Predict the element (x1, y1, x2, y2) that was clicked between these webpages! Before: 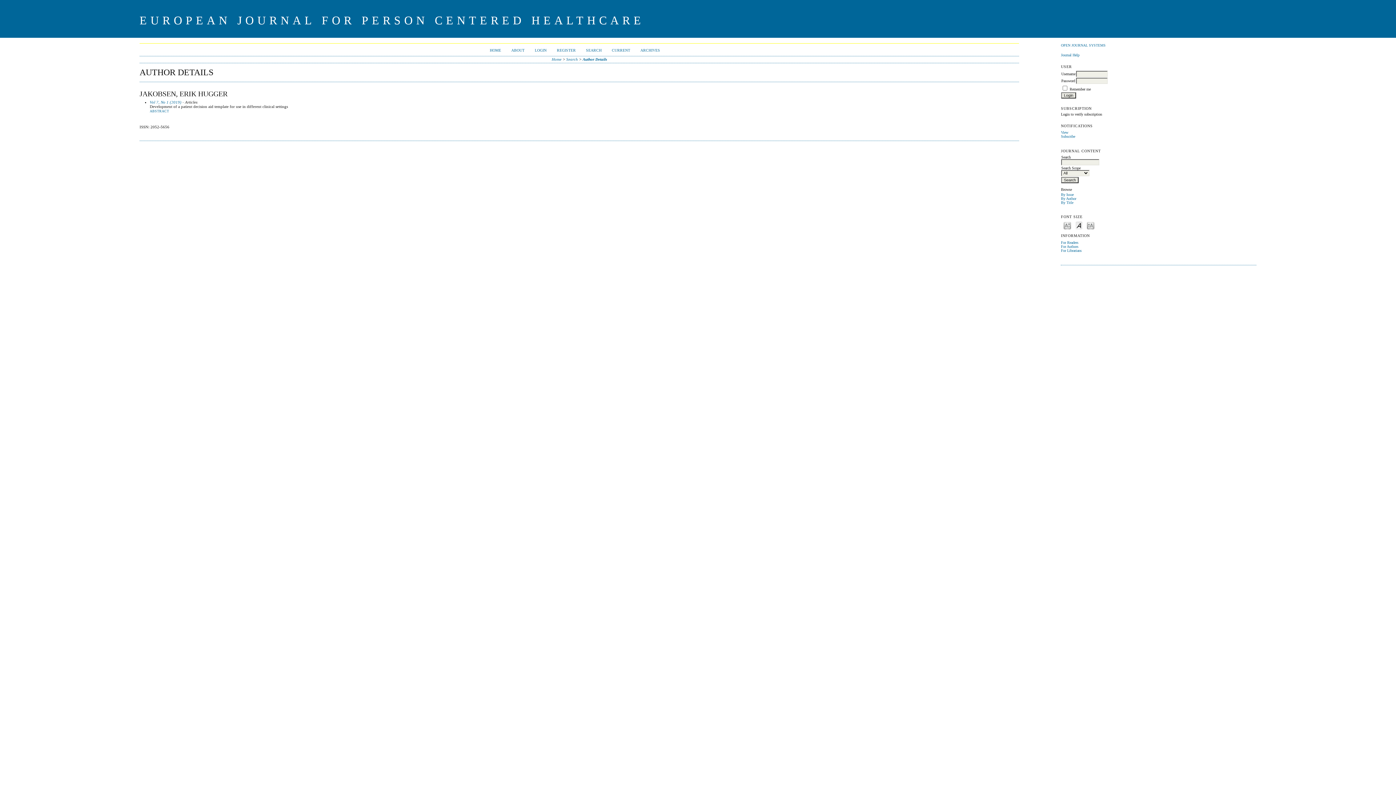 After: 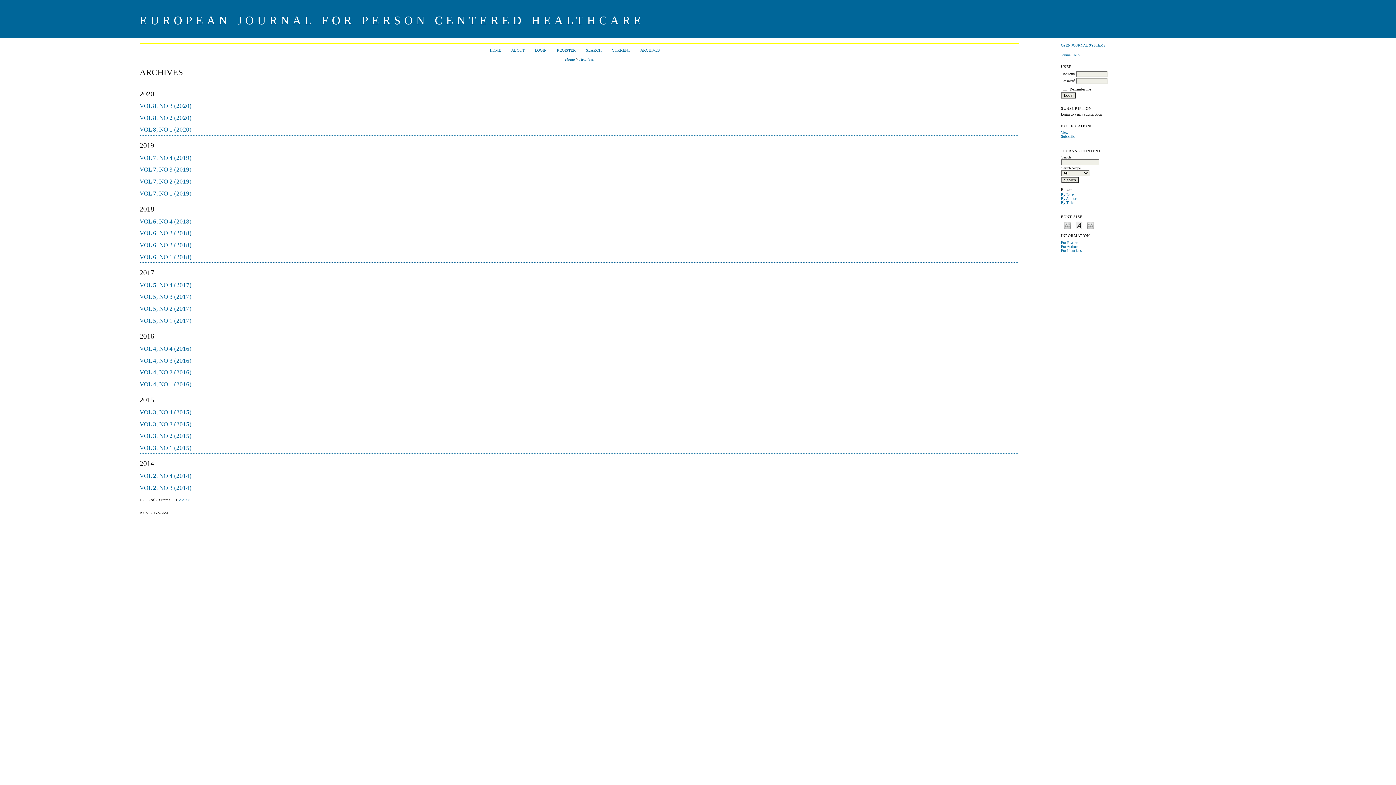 Action: label: ARCHIVES bbox: (640, 48, 660, 52)